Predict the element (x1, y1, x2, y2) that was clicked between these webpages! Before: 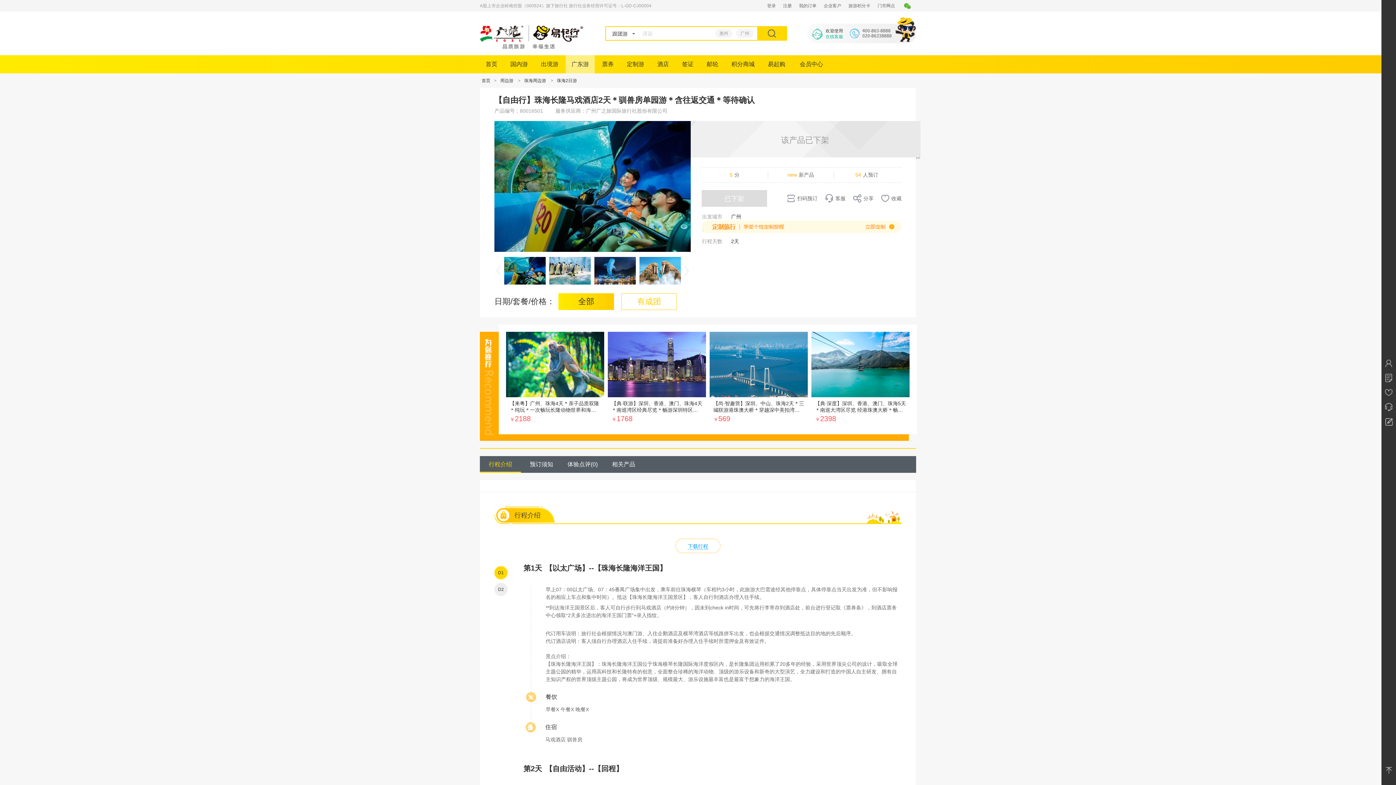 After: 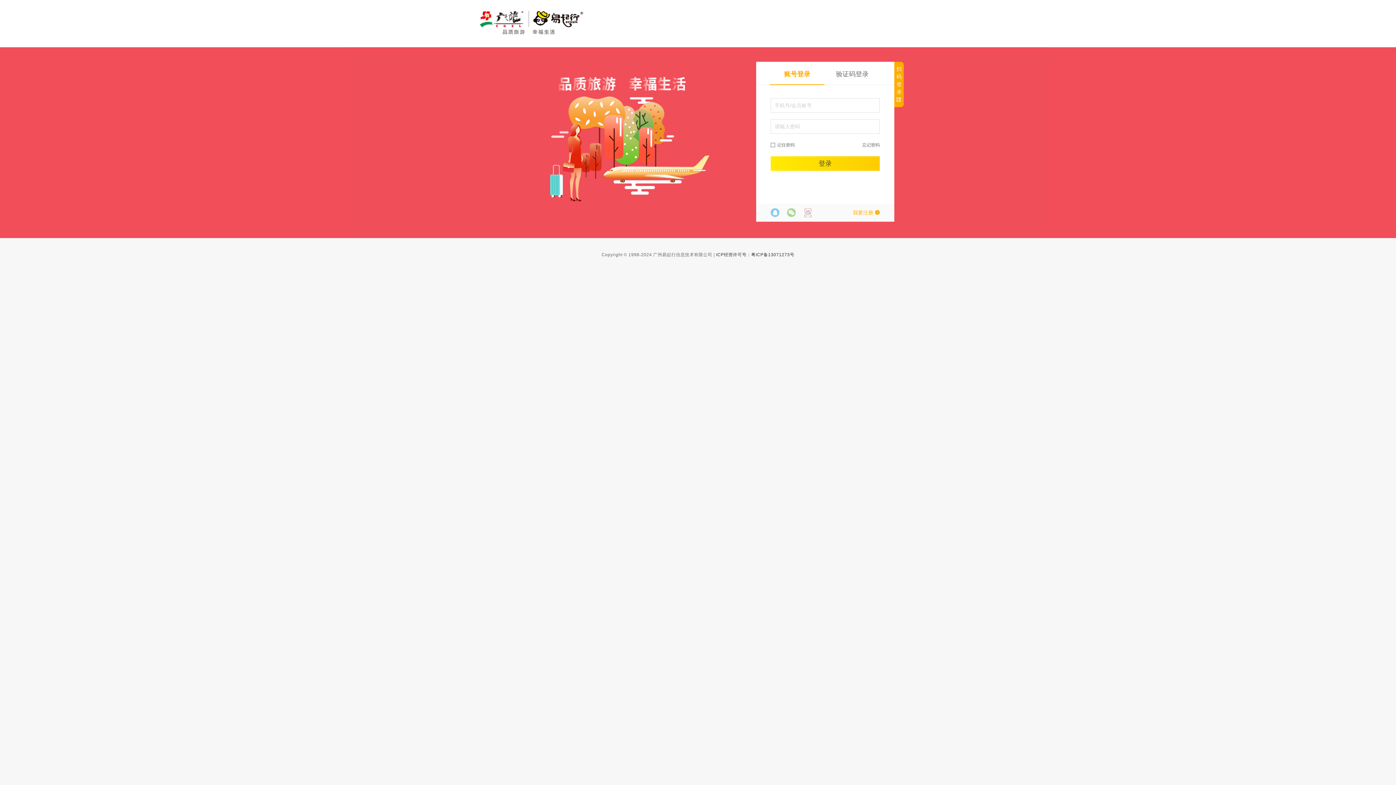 Action: label: 我的订单 bbox: (799, 0, 816, 11)